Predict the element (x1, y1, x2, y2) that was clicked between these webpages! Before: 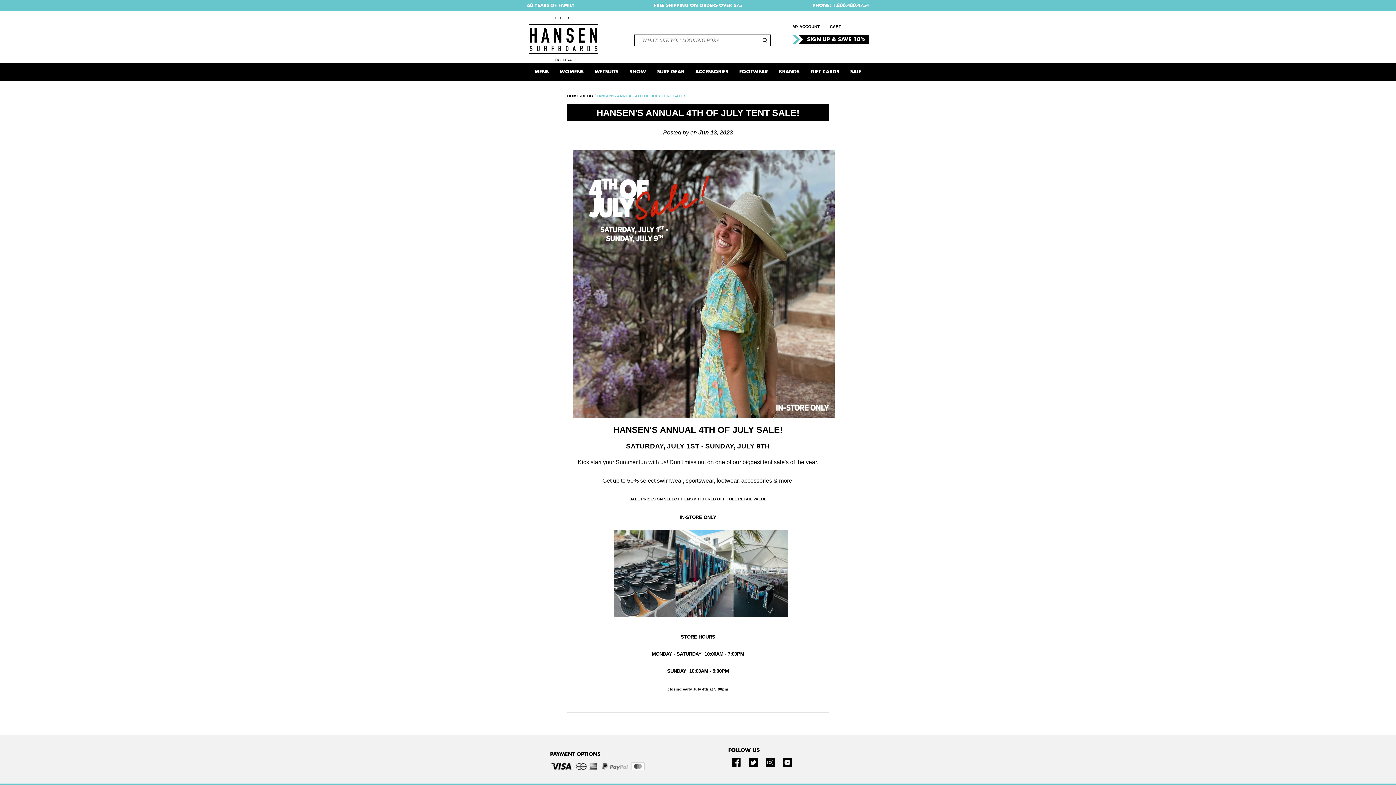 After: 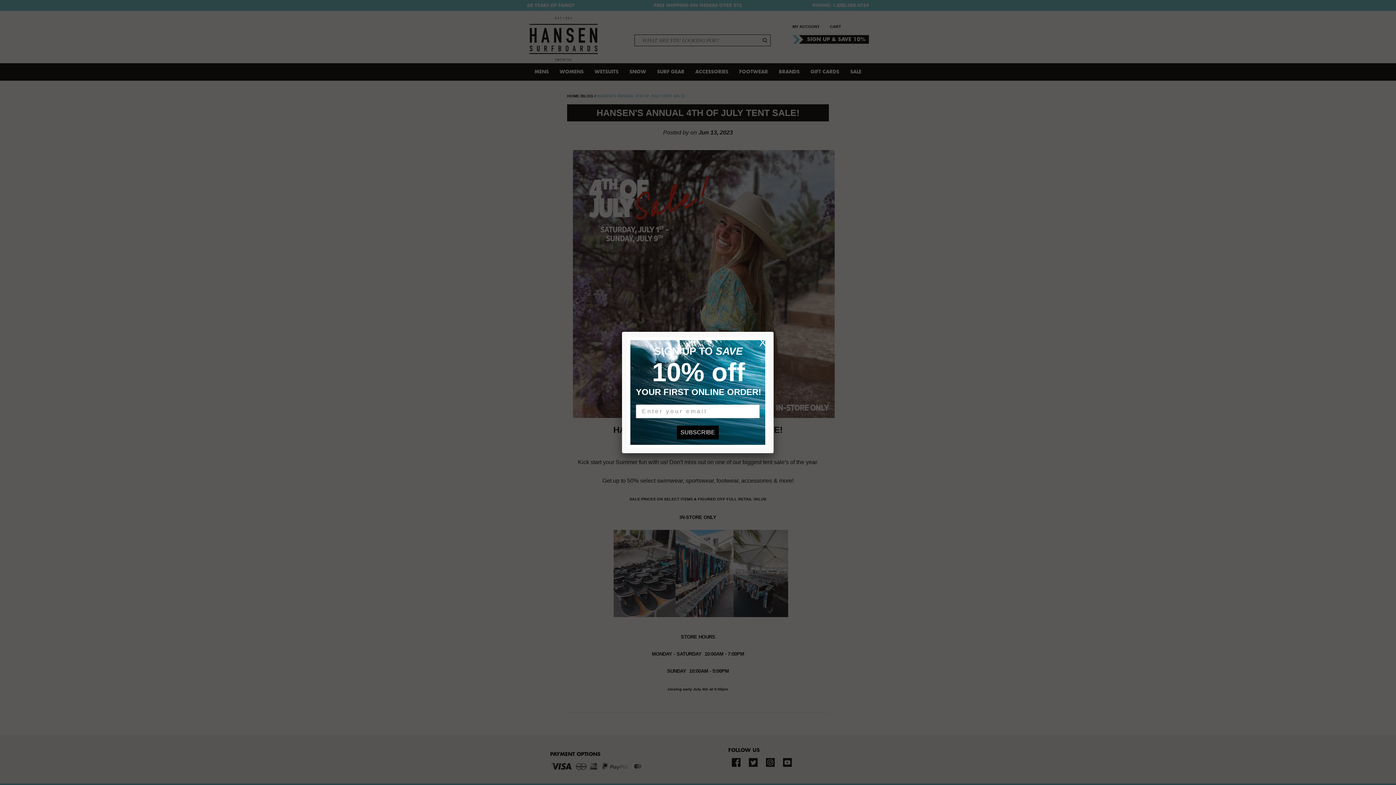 Action: label: SIGN UP & SAVE 10% bbox: (792, 33, 869, 45)